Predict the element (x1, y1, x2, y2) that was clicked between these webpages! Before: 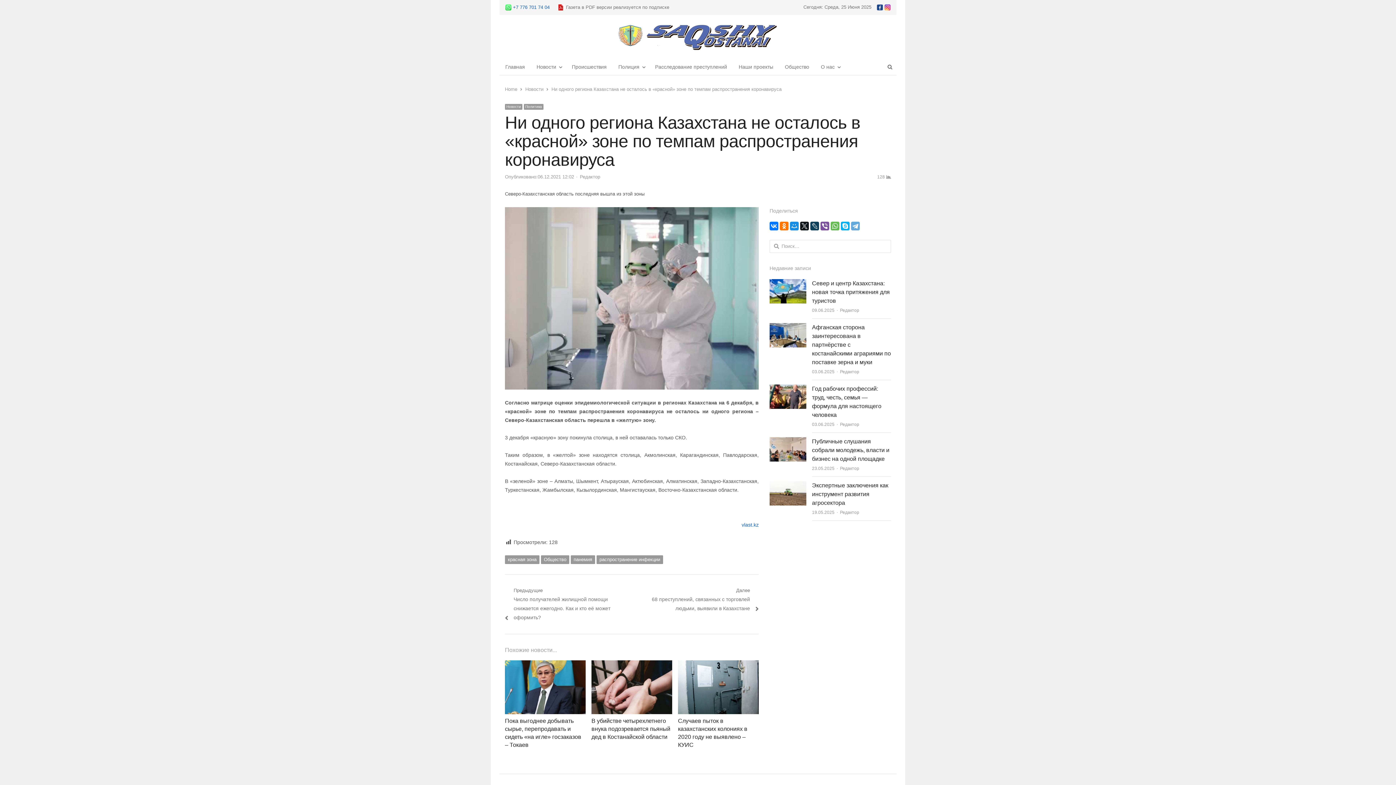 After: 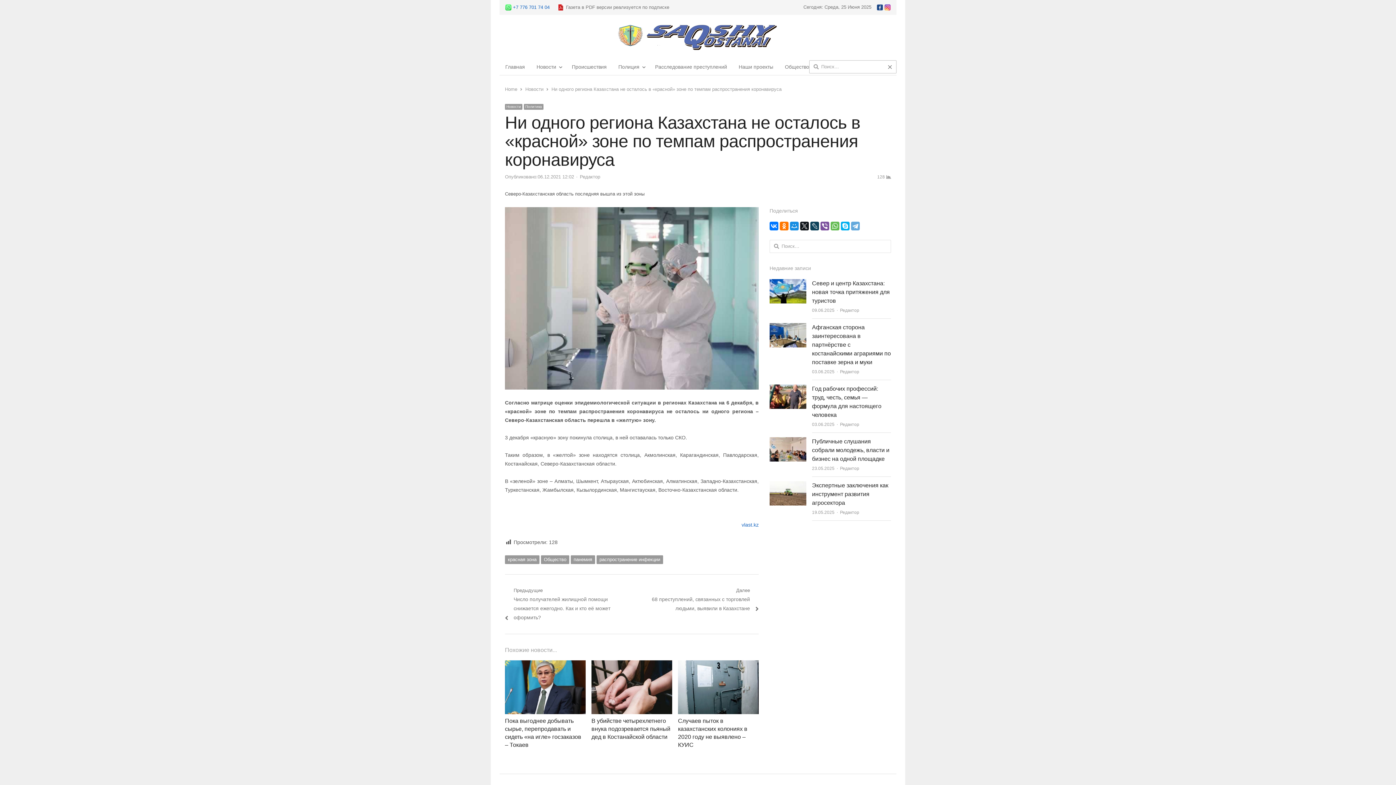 Action: bbox: (883, 60, 896, 73) label: Open search panel